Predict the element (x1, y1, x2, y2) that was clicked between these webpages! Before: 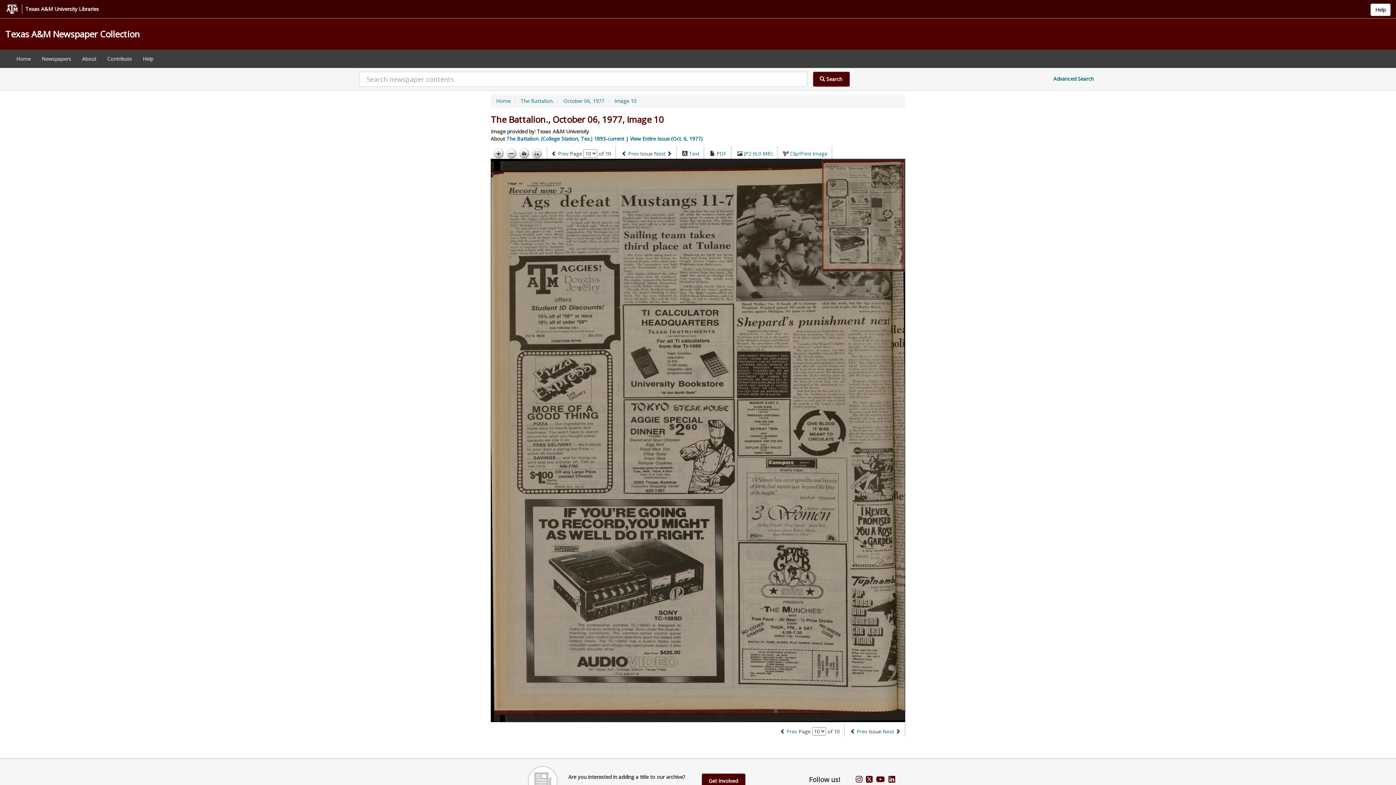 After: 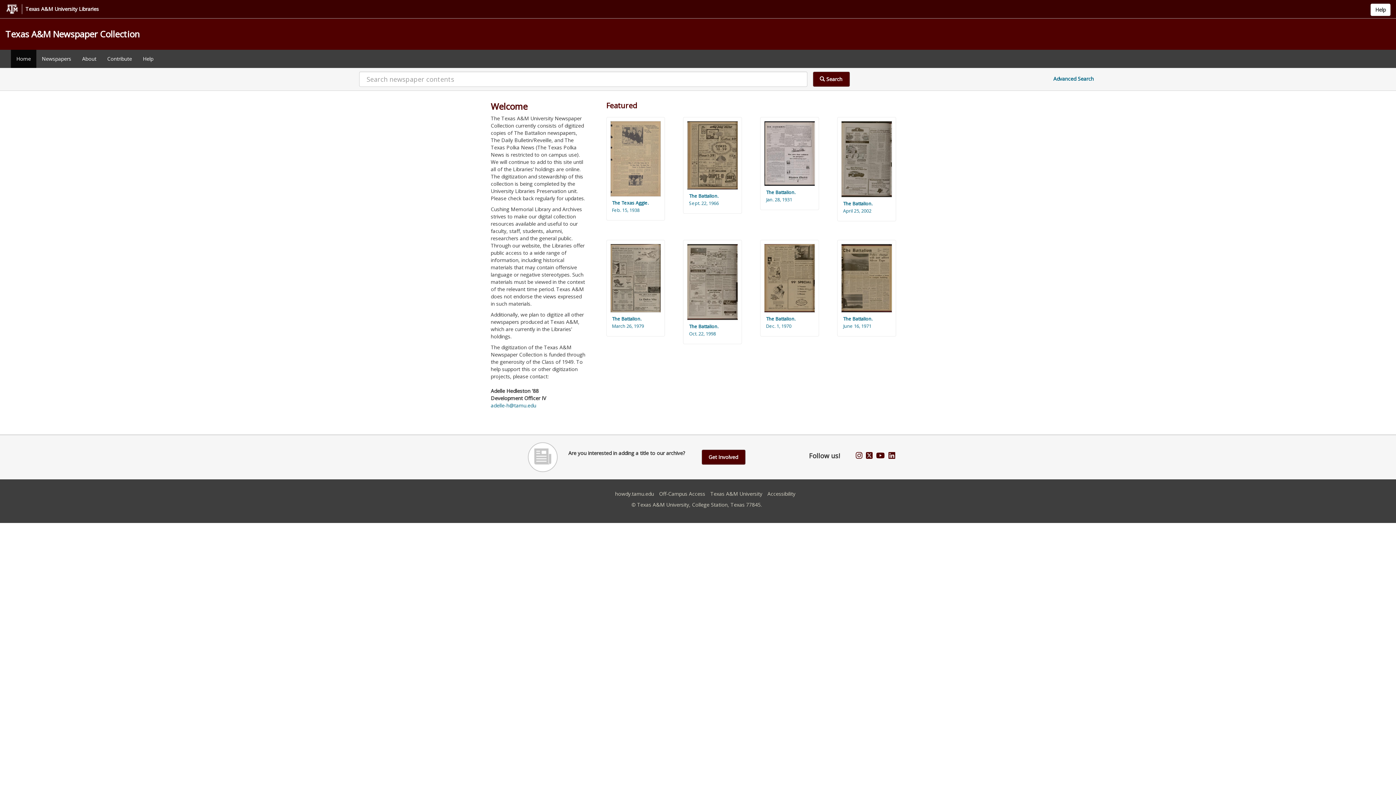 Action: bbox: (10, 49, 36, 68) label: Home